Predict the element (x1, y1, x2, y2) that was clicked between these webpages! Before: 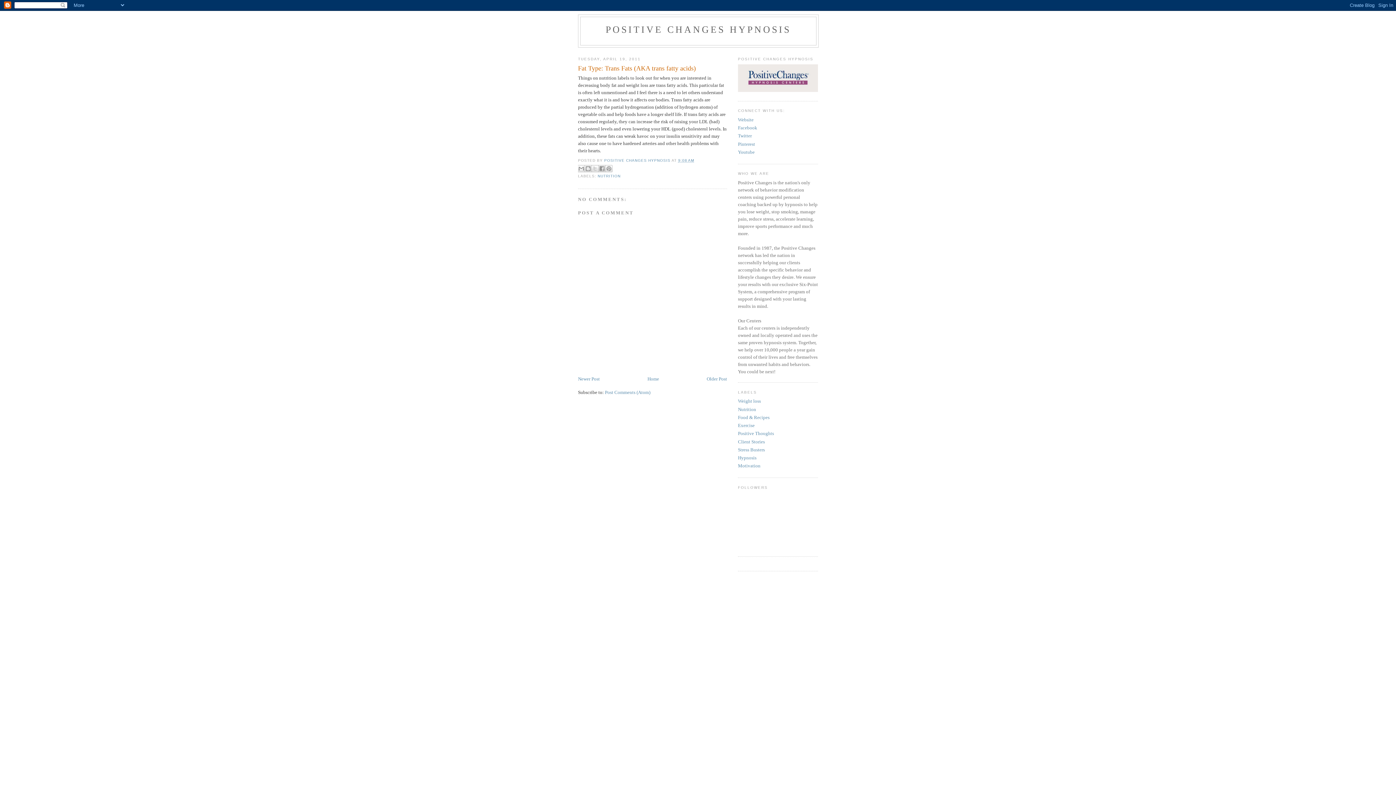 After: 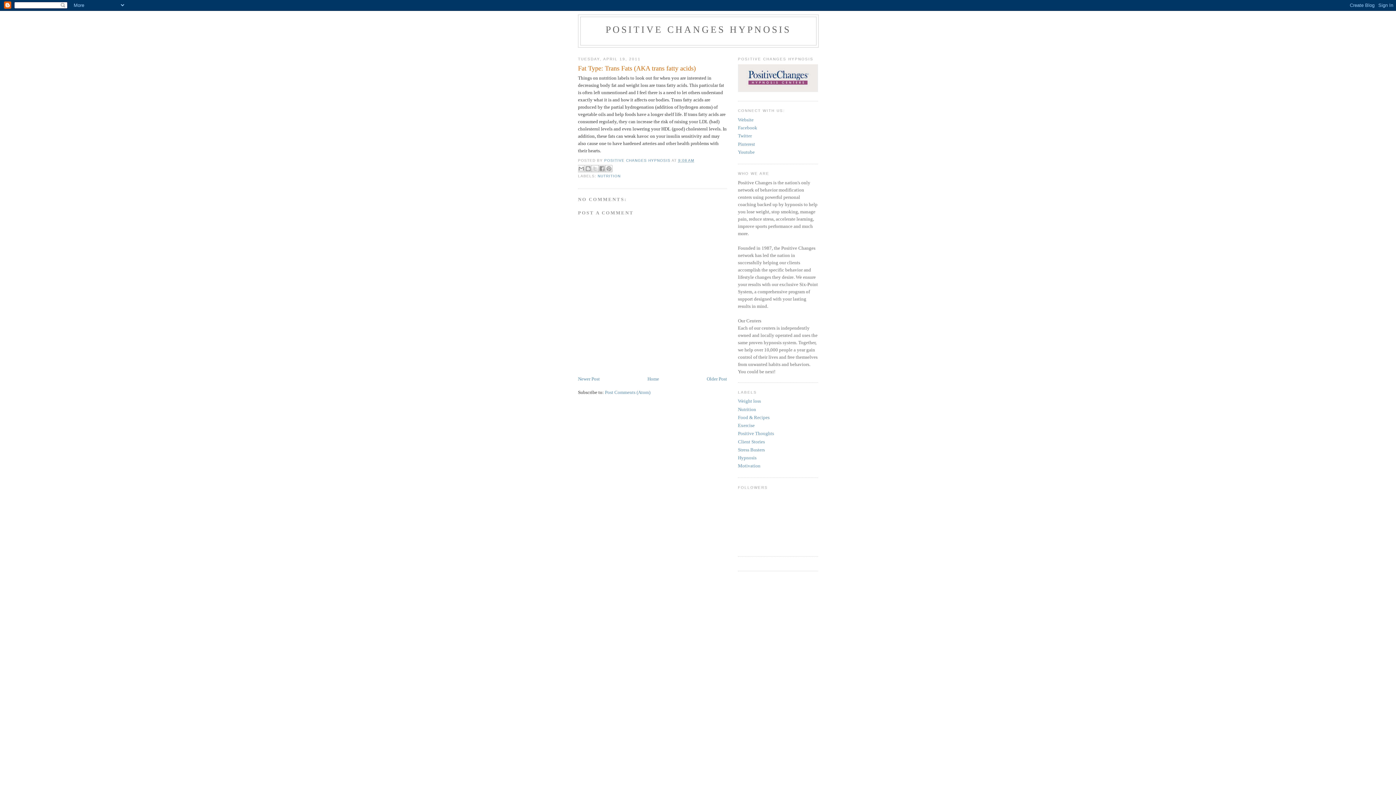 Action: bbox: (678, 158, 694, 162) label: 9:08 AM